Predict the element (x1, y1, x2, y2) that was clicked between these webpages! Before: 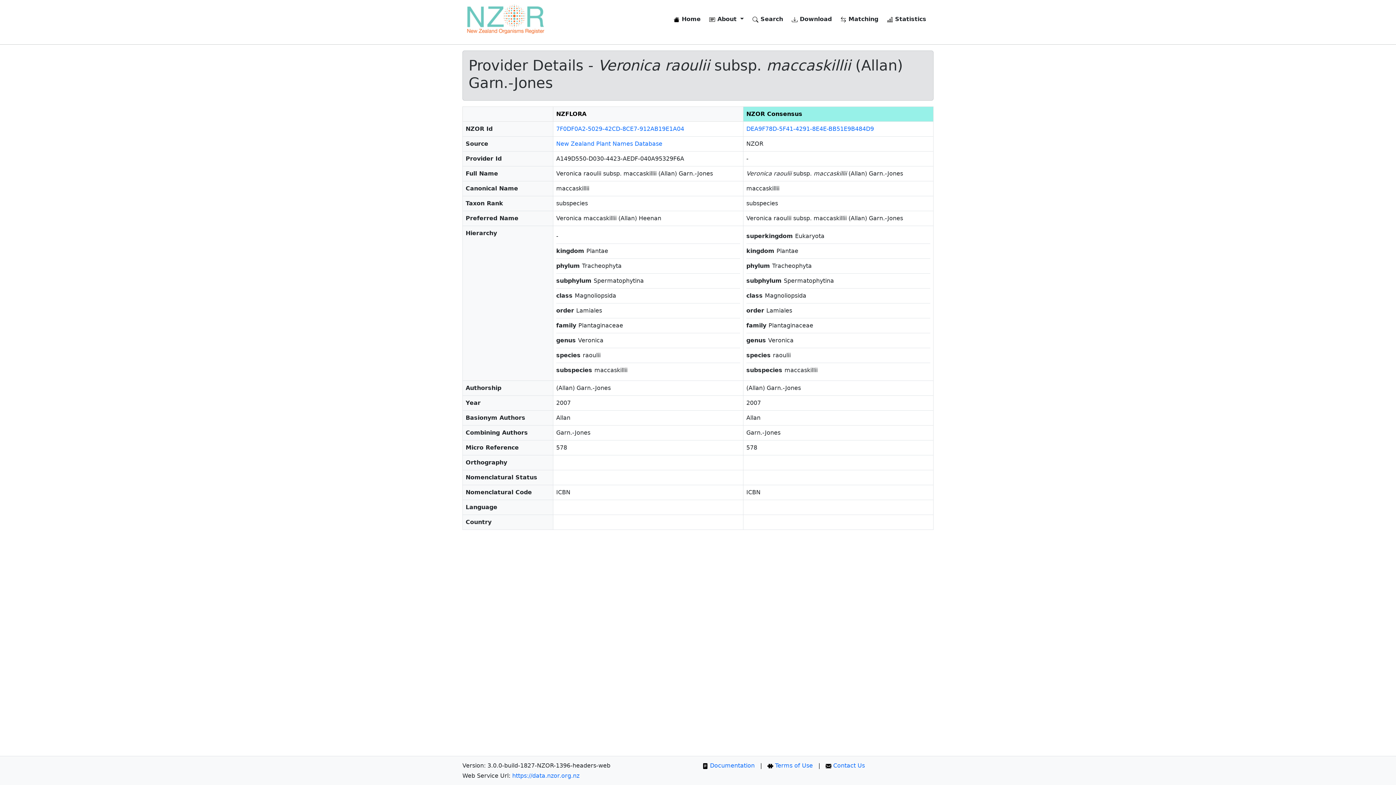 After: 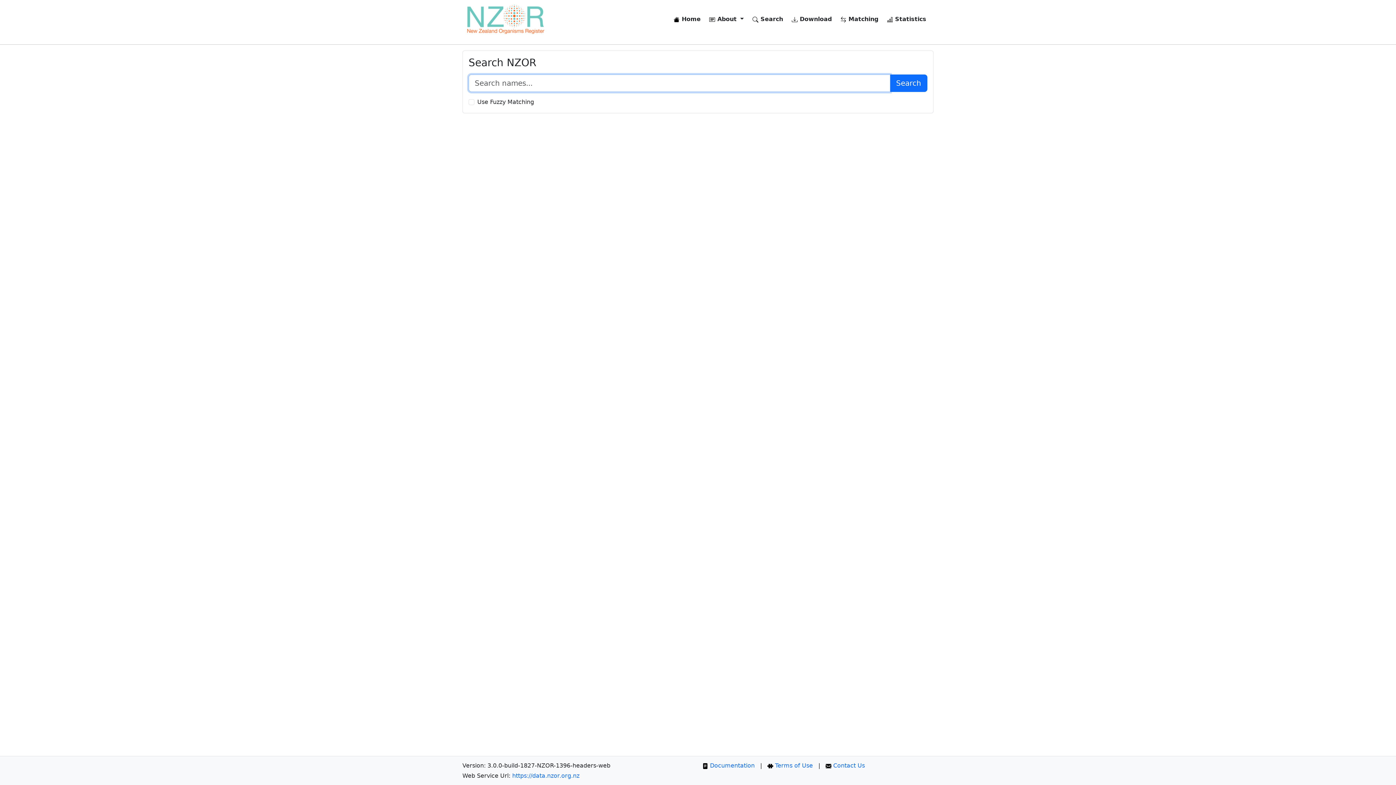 Action: label:  Search bbox: (749, 12, 786, 26)